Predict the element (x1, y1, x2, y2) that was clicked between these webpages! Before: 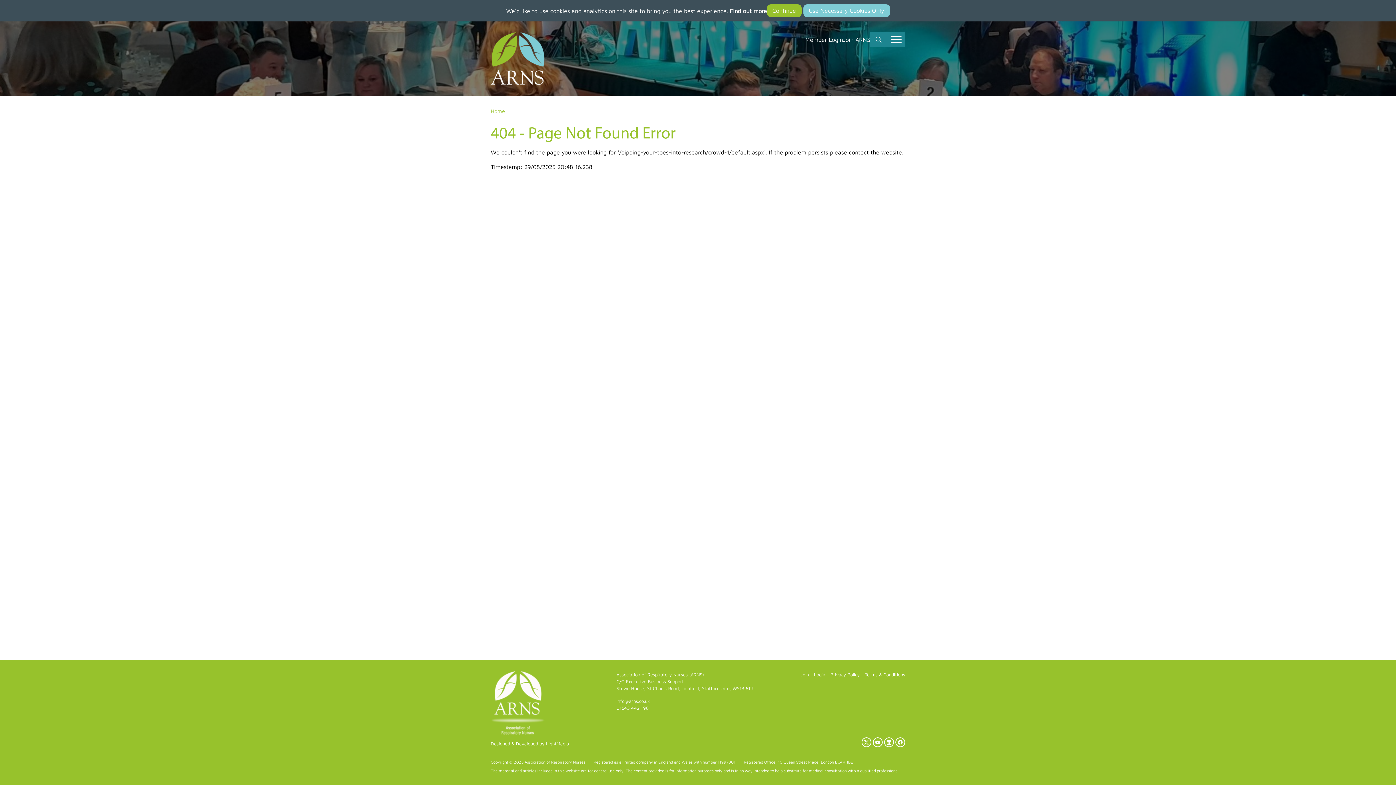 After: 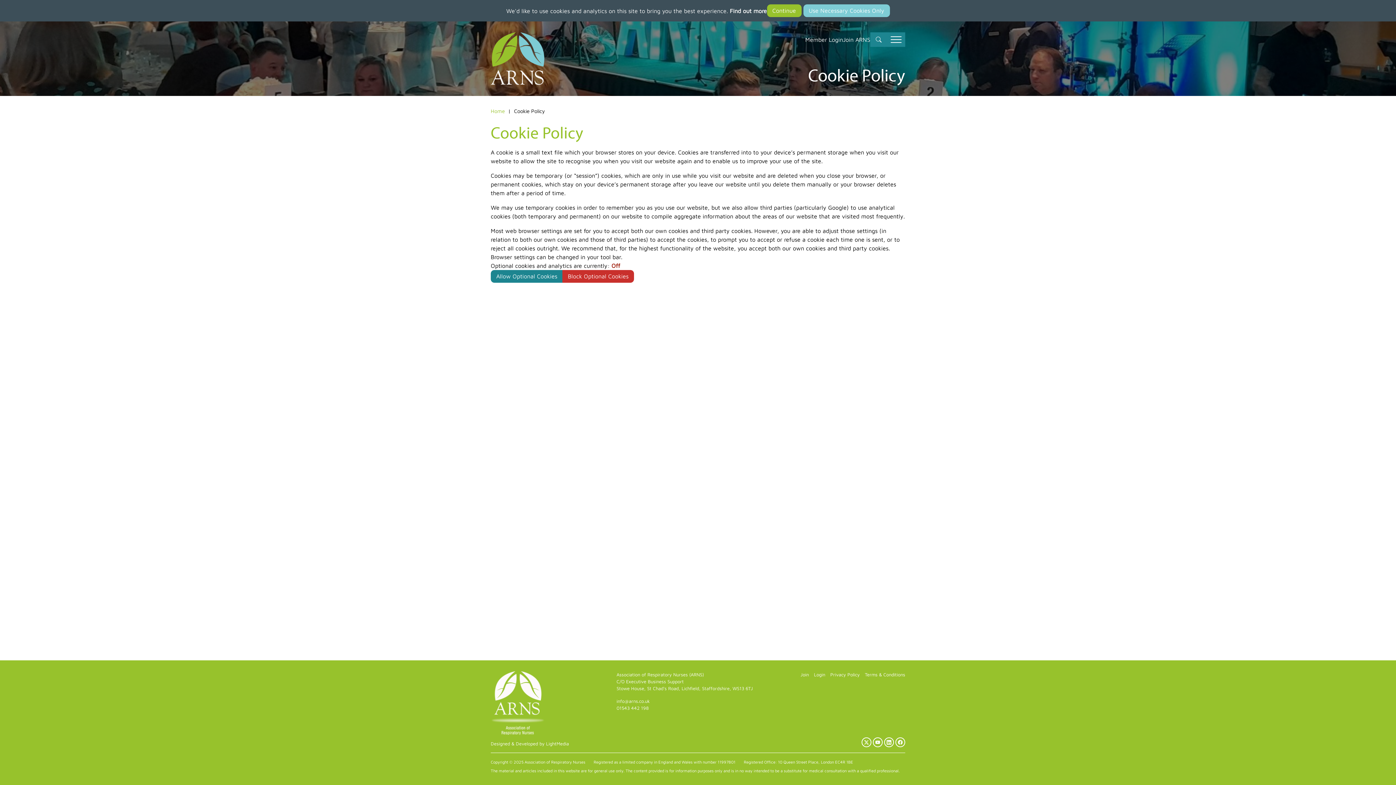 Action: label: Find out more bbox: (730, 7, 767, 14)